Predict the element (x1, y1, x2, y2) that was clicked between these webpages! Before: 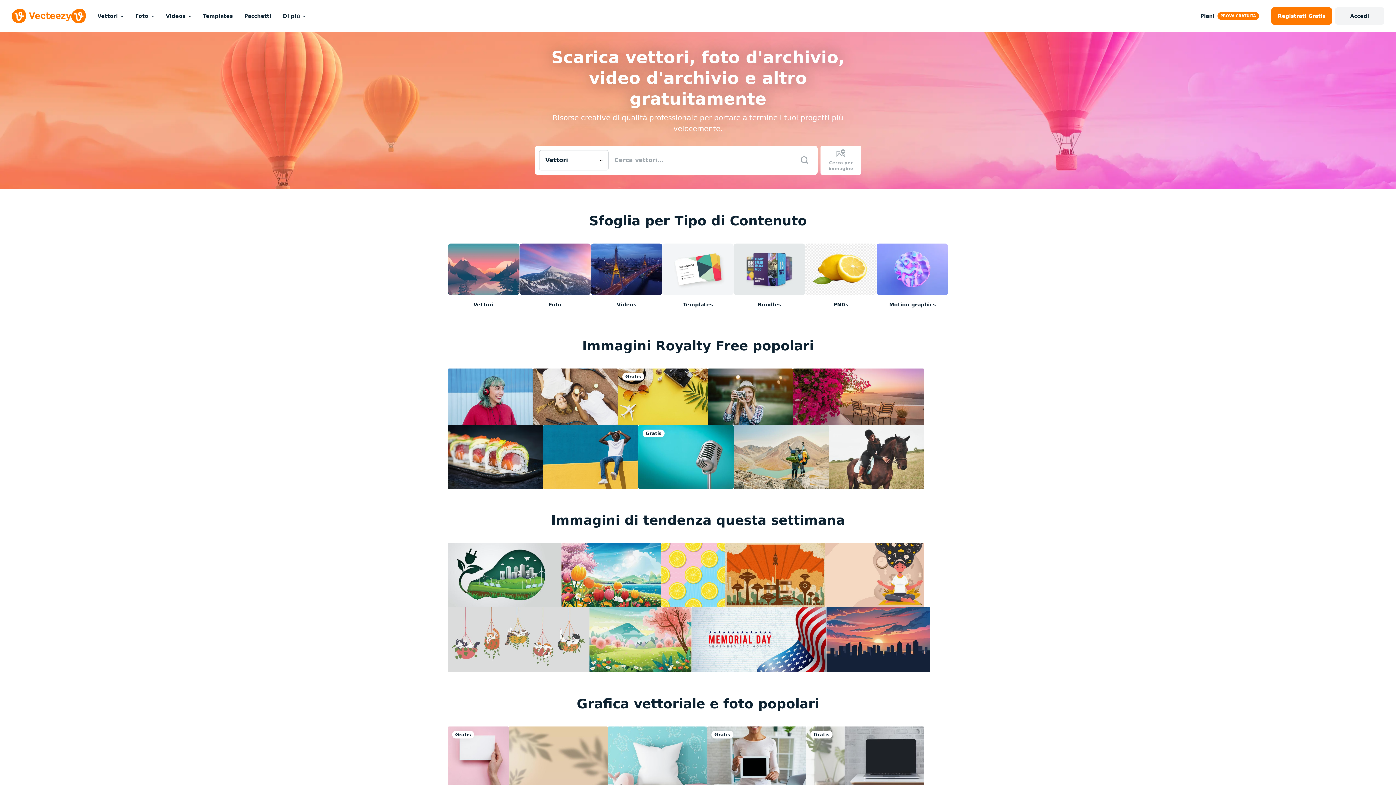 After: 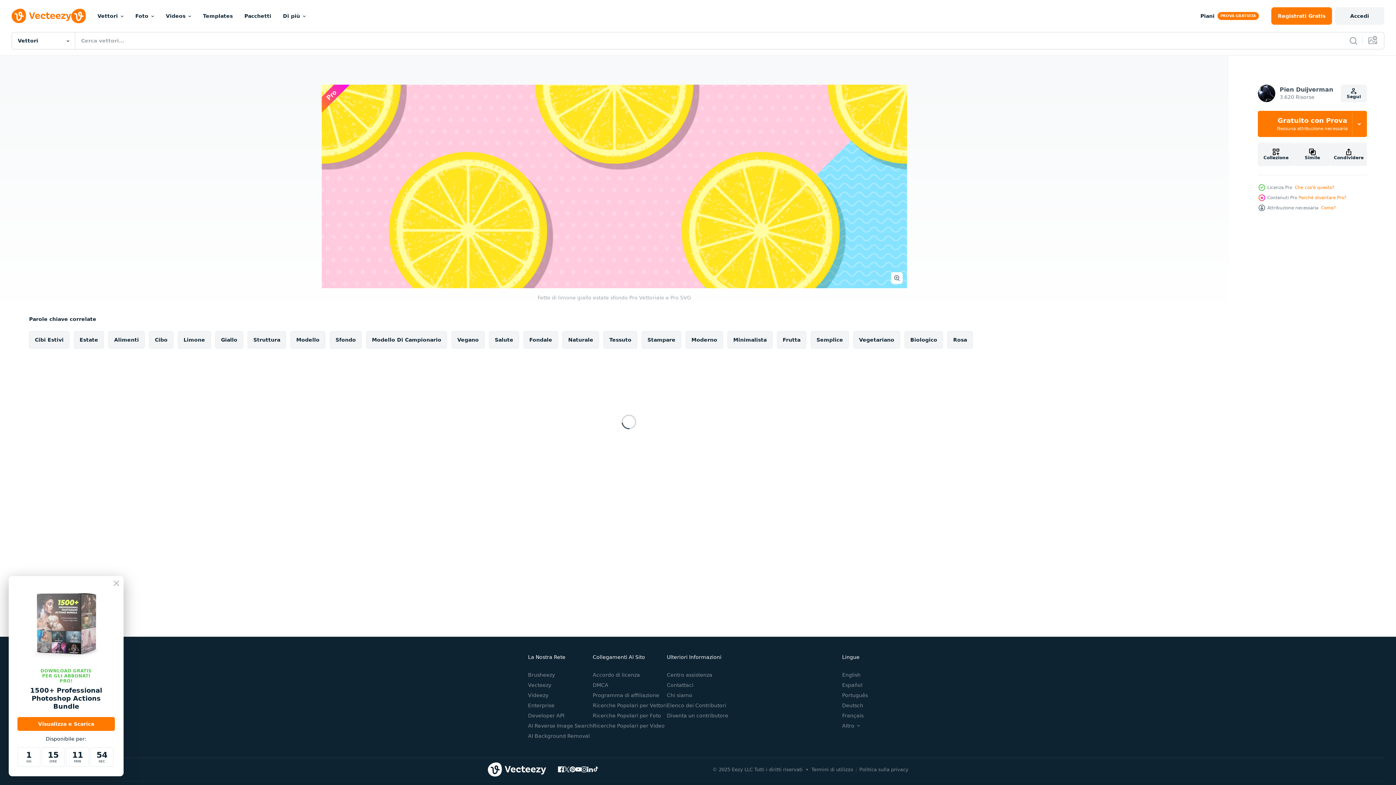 Action: bbox: (661, 543, 725, 607)